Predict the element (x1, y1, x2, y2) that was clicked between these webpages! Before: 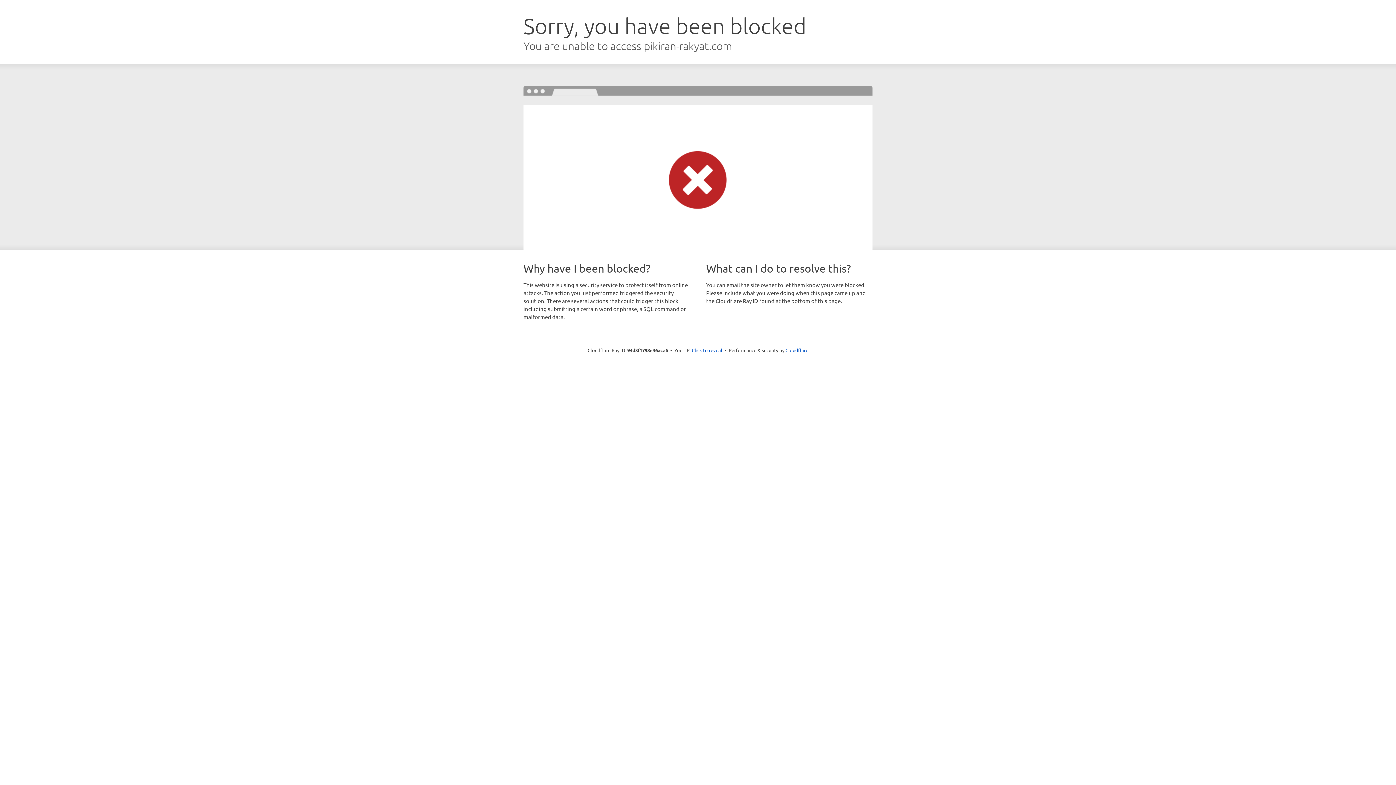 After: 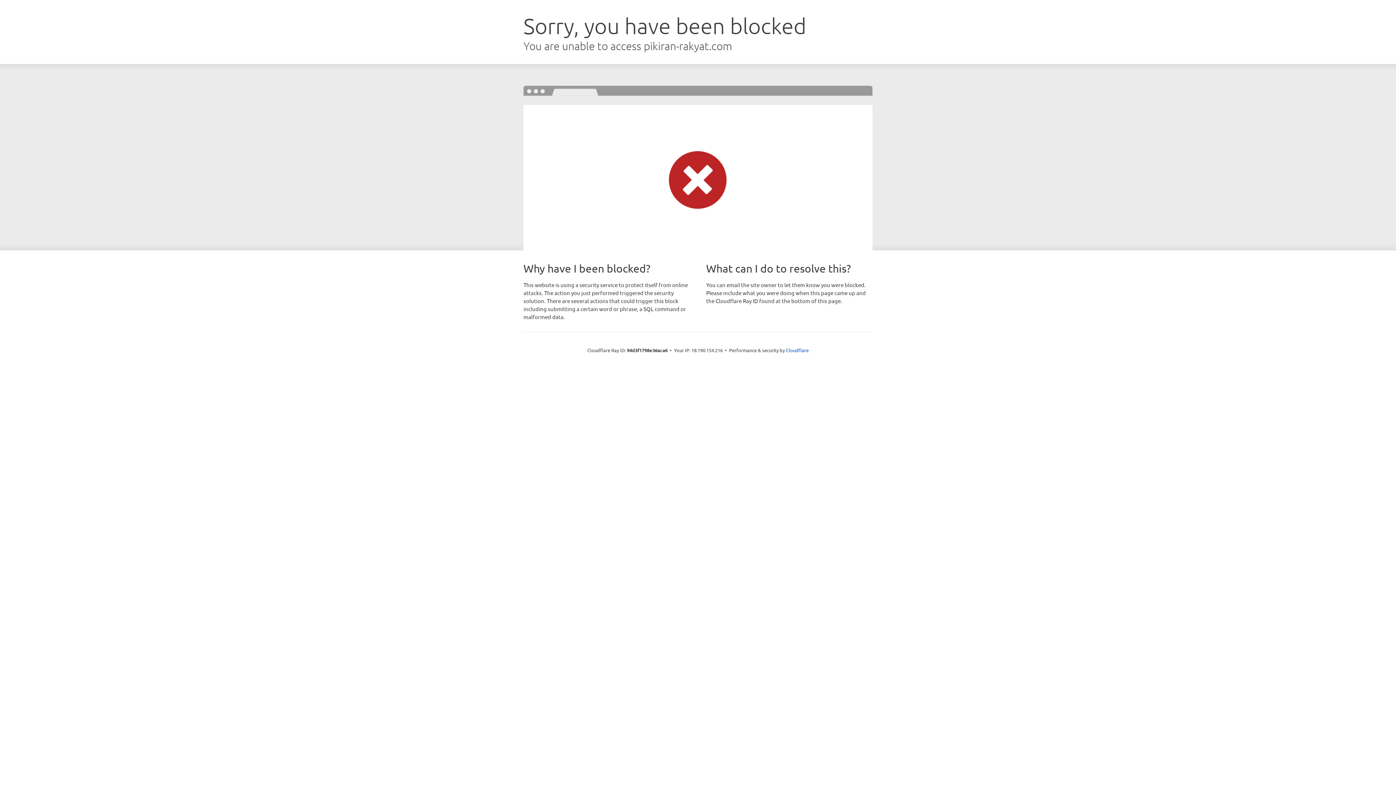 Action: label: Click to reveal bbox: (692, 346, 722, 353)